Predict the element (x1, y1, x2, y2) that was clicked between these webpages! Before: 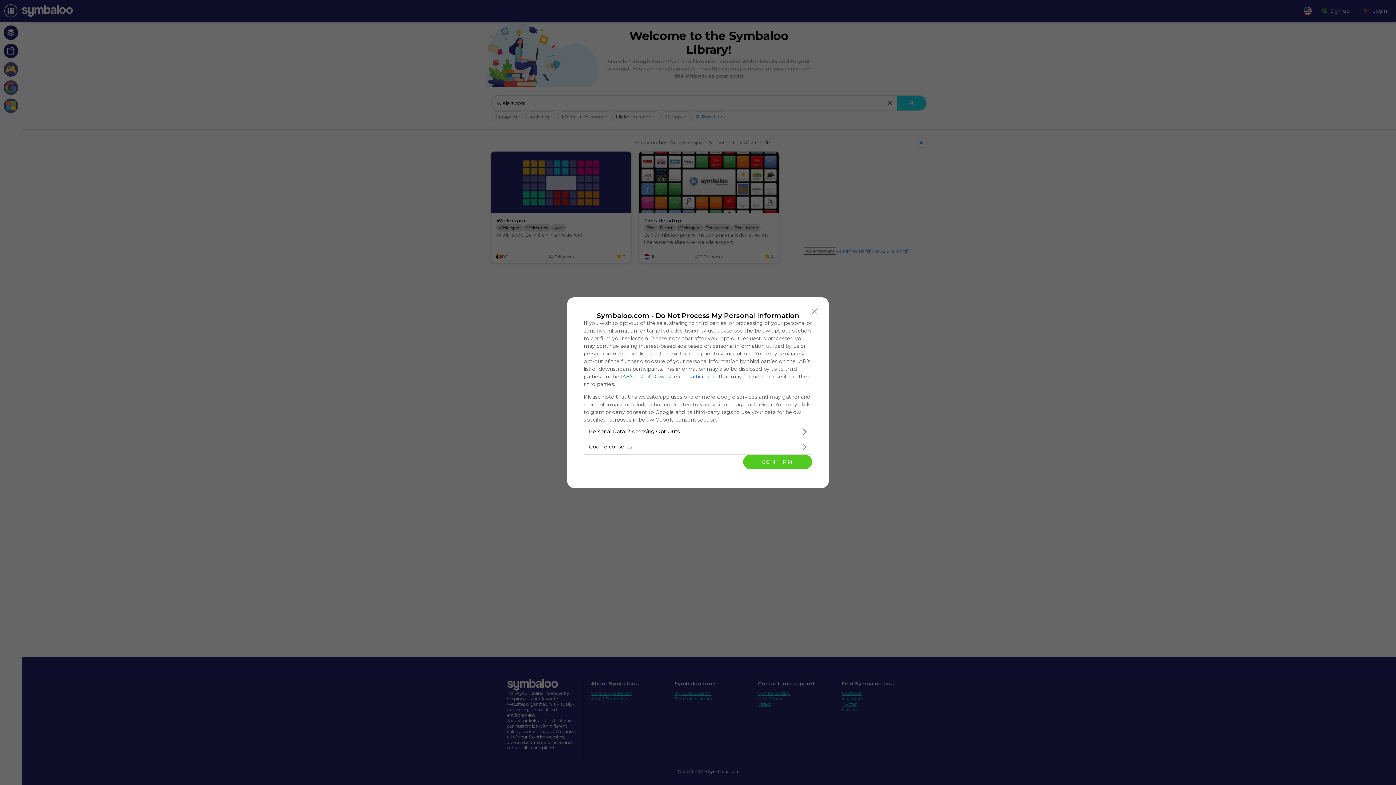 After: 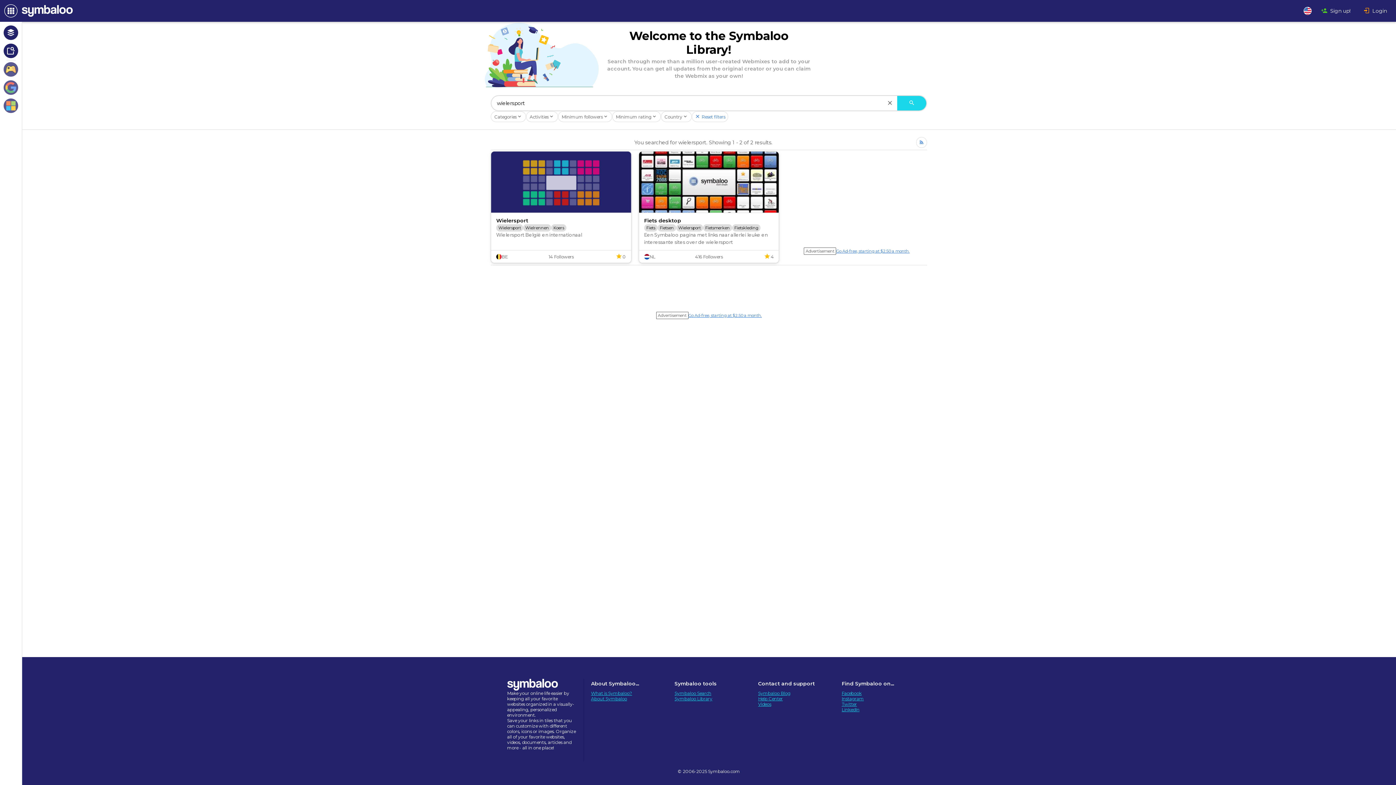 Action: bbox: (808, 304, 821, 318) label: Close